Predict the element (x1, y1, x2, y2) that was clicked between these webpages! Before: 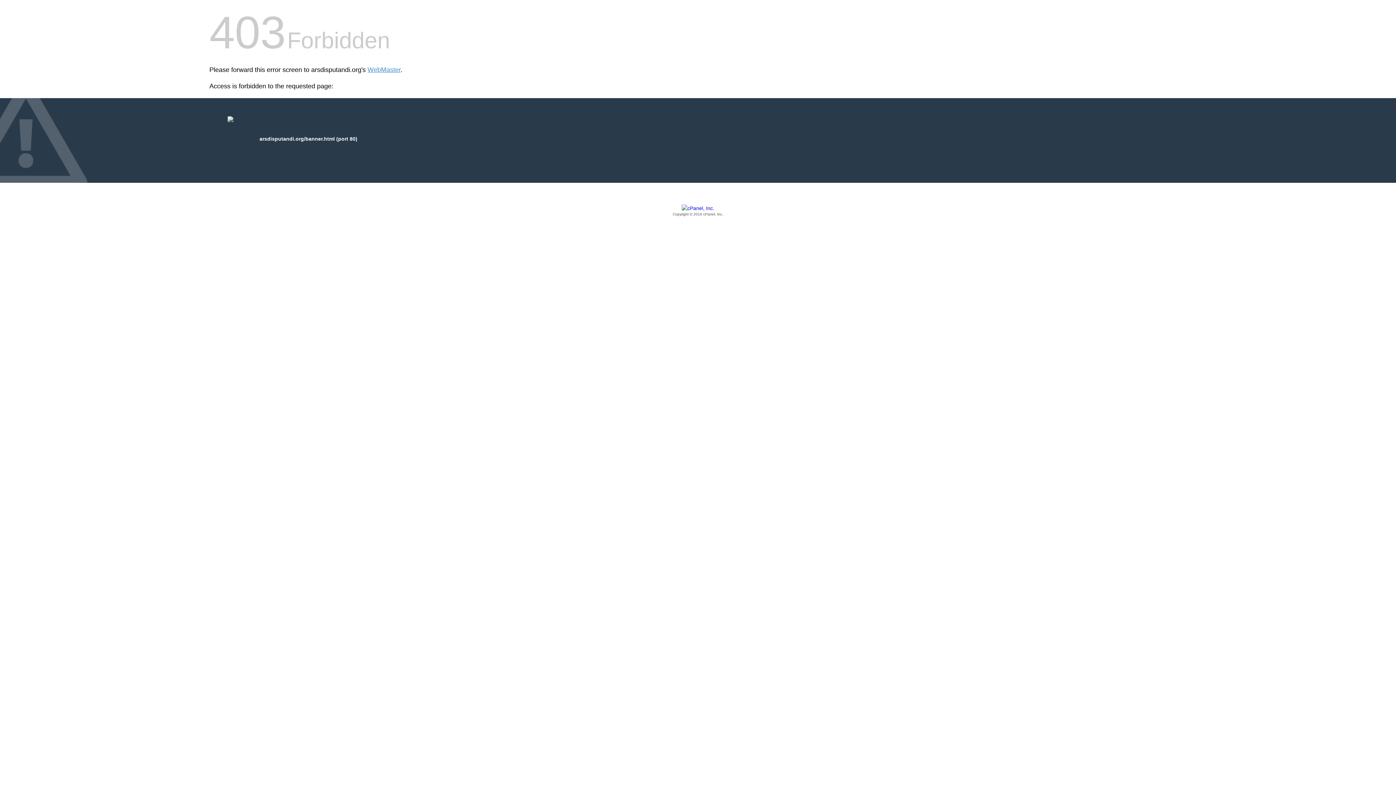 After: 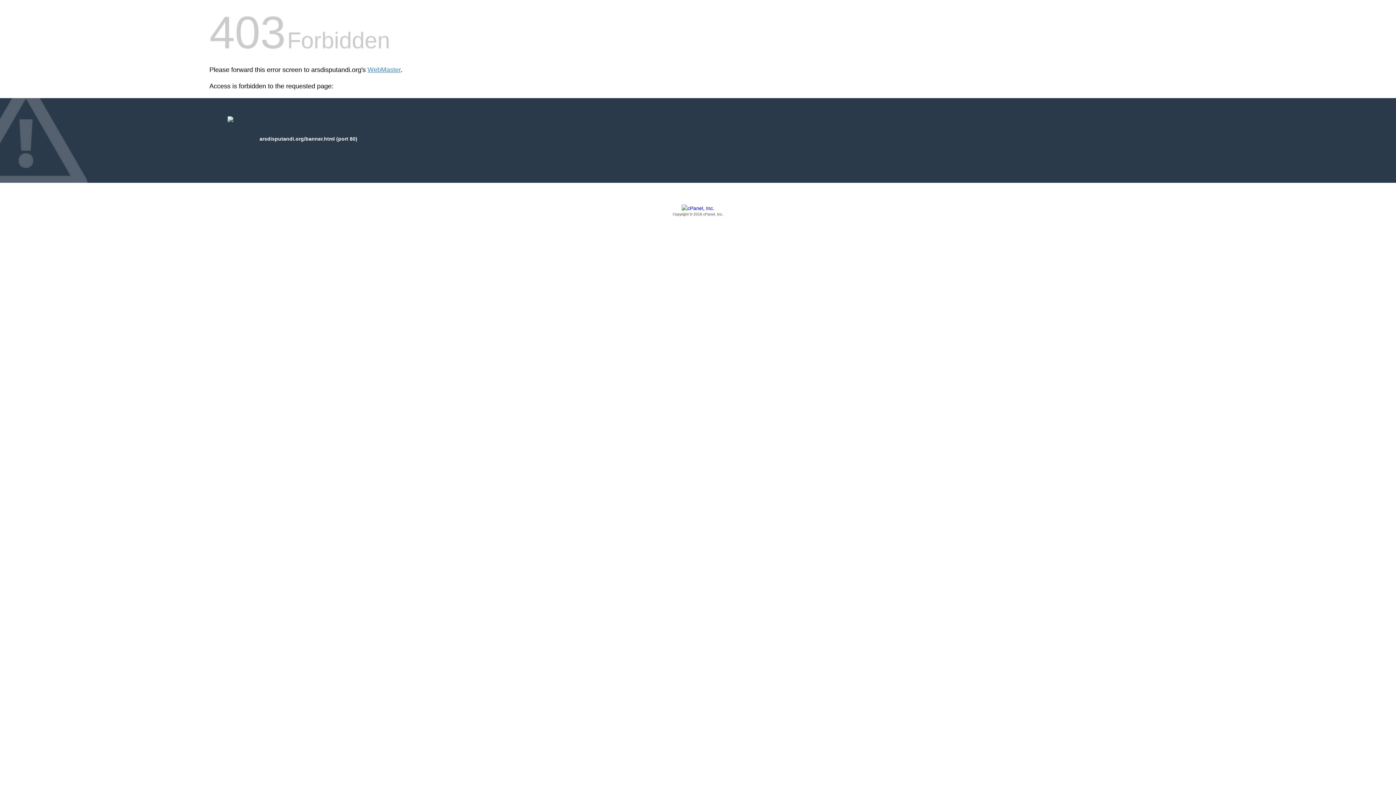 Action: bbox: (209, 205, 1186, 217) label: Copyright © 2016 cPanel, Inc.